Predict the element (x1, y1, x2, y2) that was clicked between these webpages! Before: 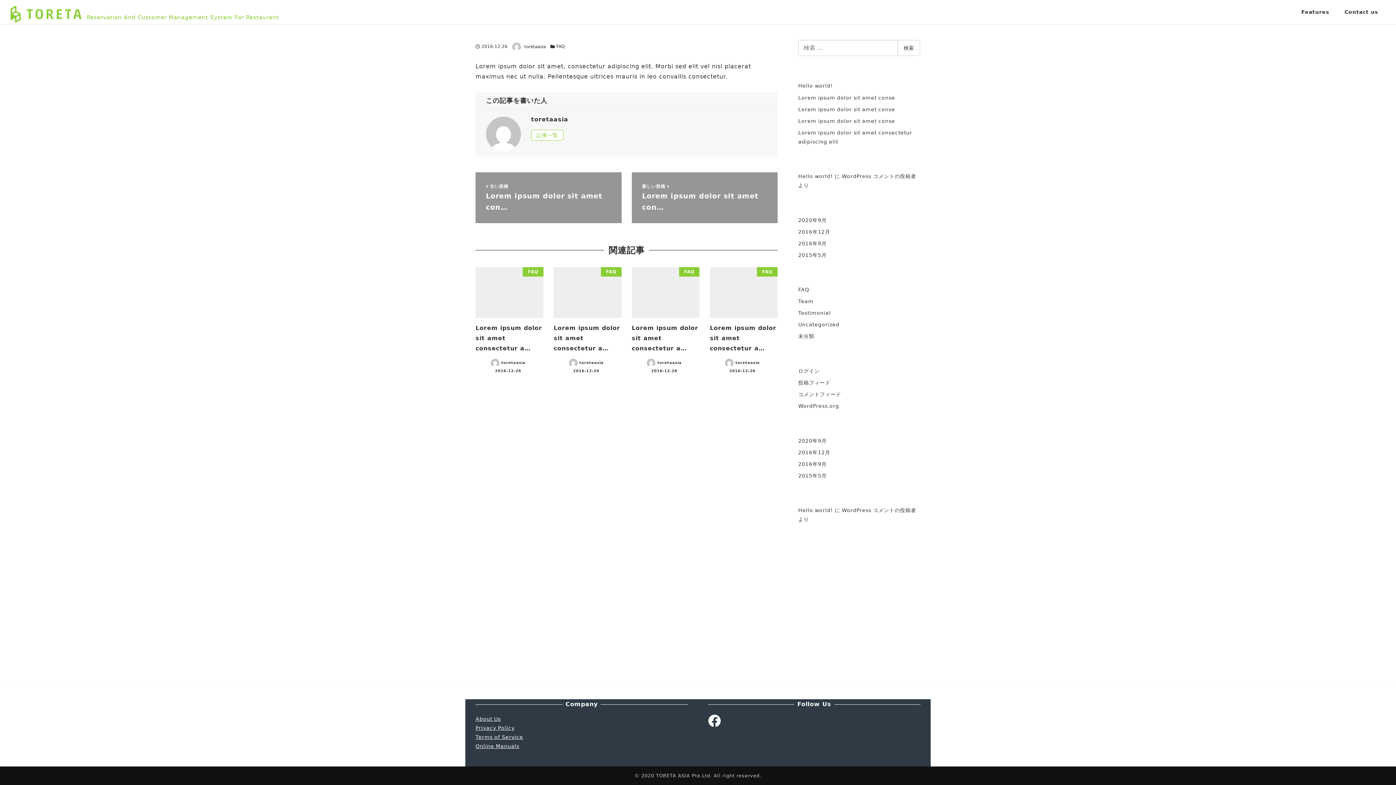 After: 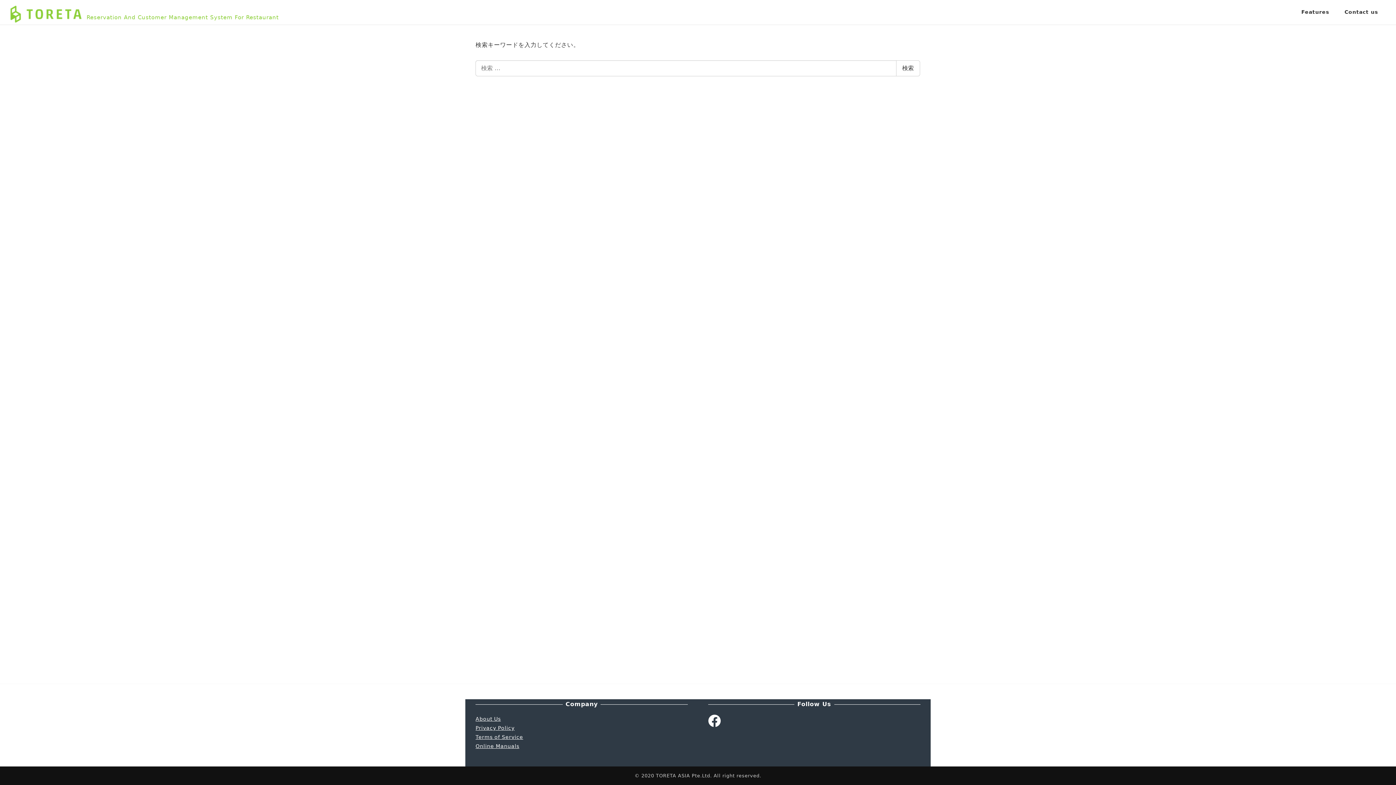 Action: bbox: (897, 39, 920, 56) label: 検索